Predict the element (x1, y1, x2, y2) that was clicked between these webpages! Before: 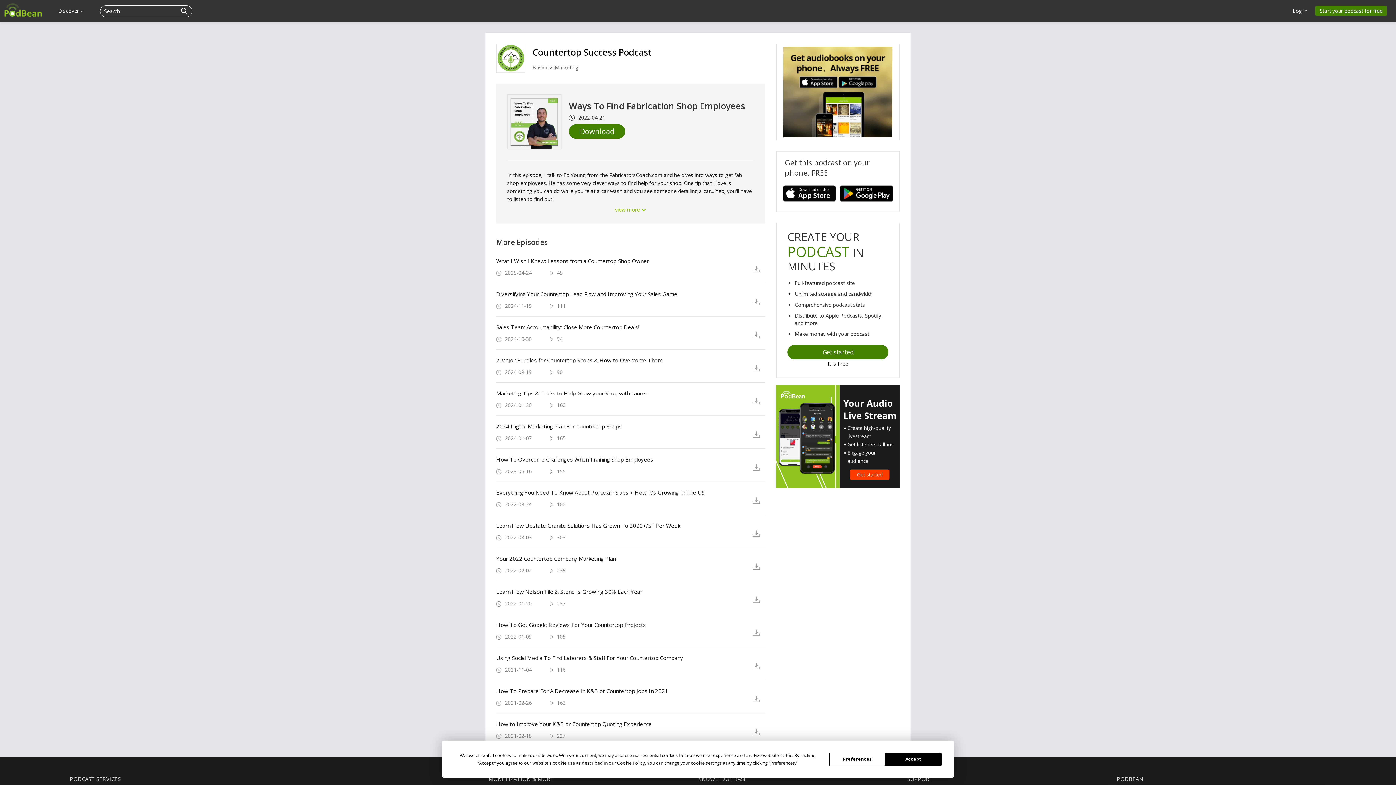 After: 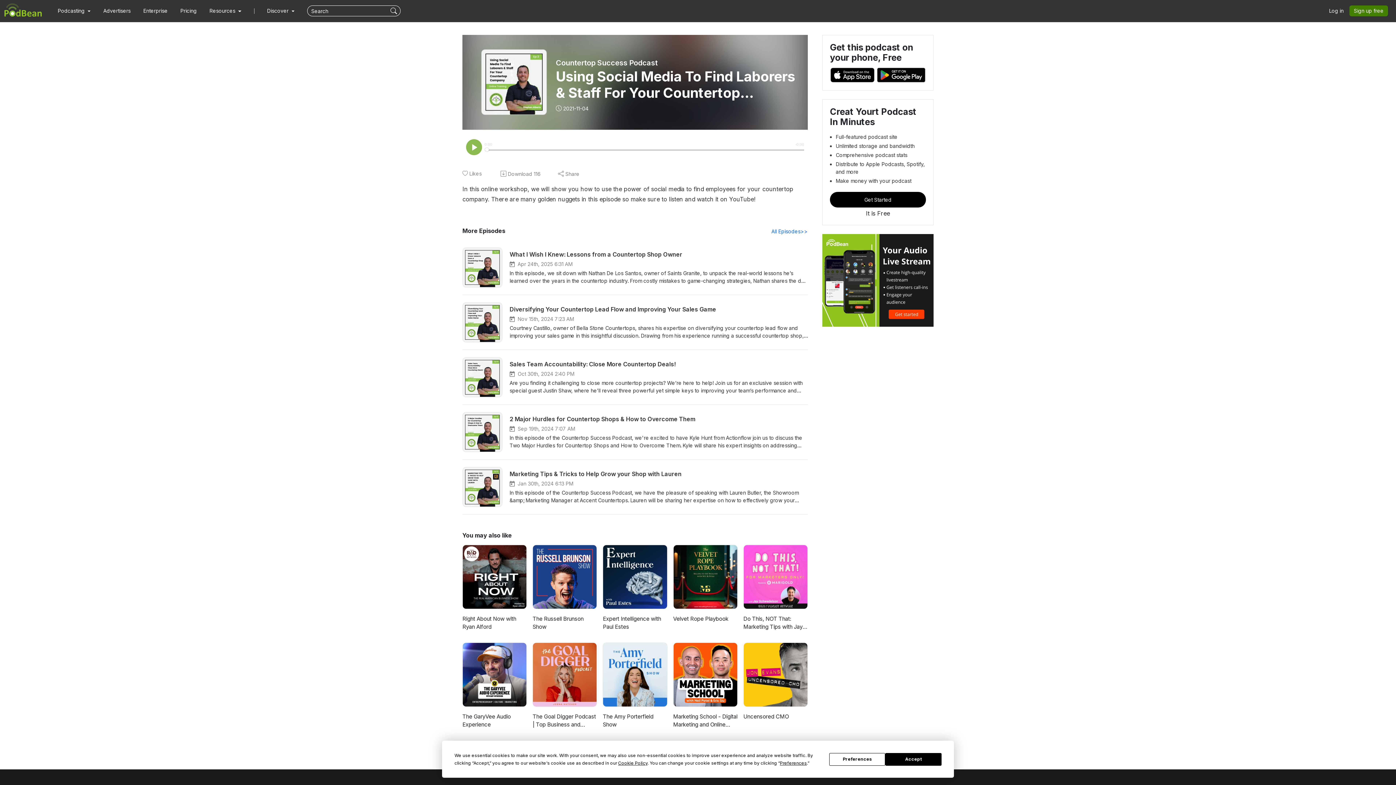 Action: label: Using Social Media To Find Laborers & Staff For Your Countertop Company bbox: (496, 655, 741, 661)